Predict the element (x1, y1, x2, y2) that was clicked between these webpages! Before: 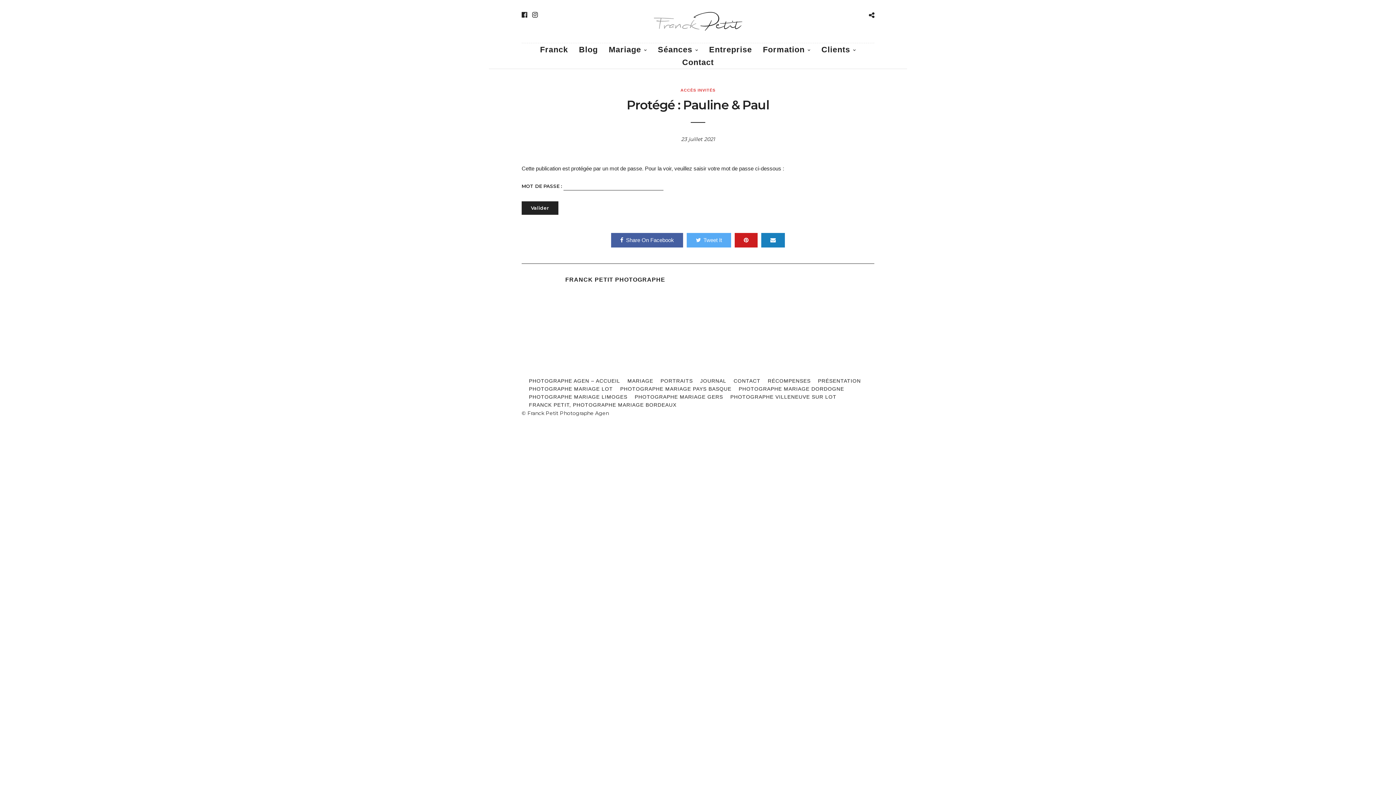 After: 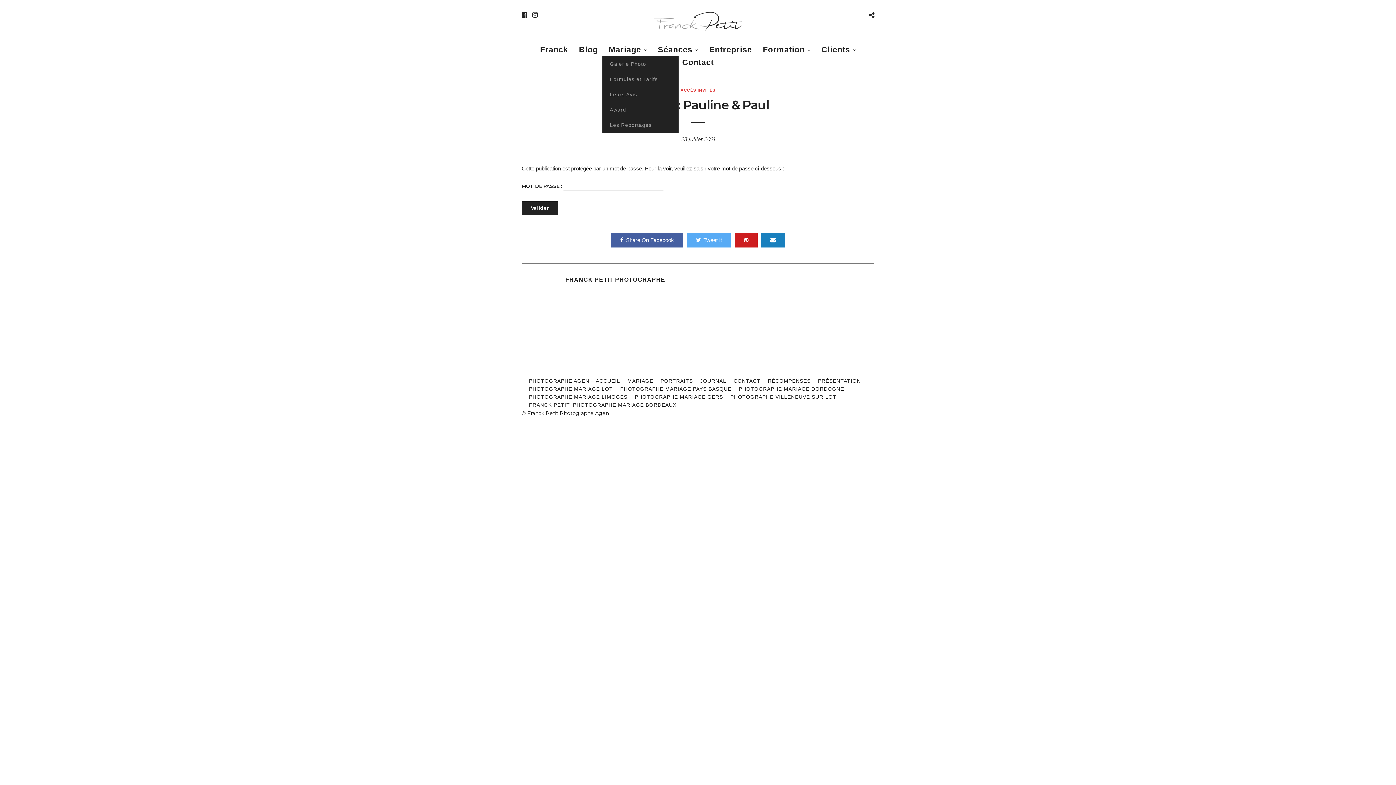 Action: label: Mariage bbox: (604, 43, 651, 56)